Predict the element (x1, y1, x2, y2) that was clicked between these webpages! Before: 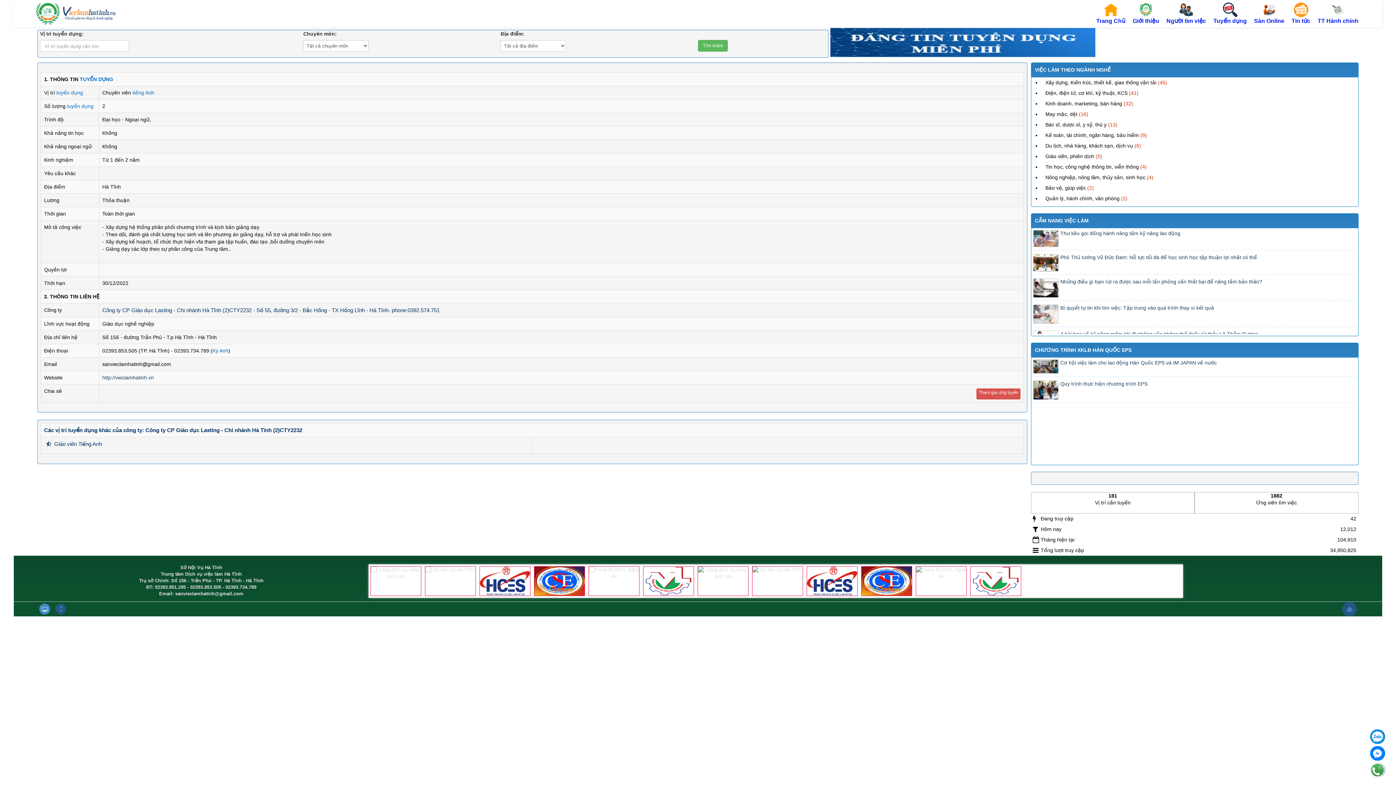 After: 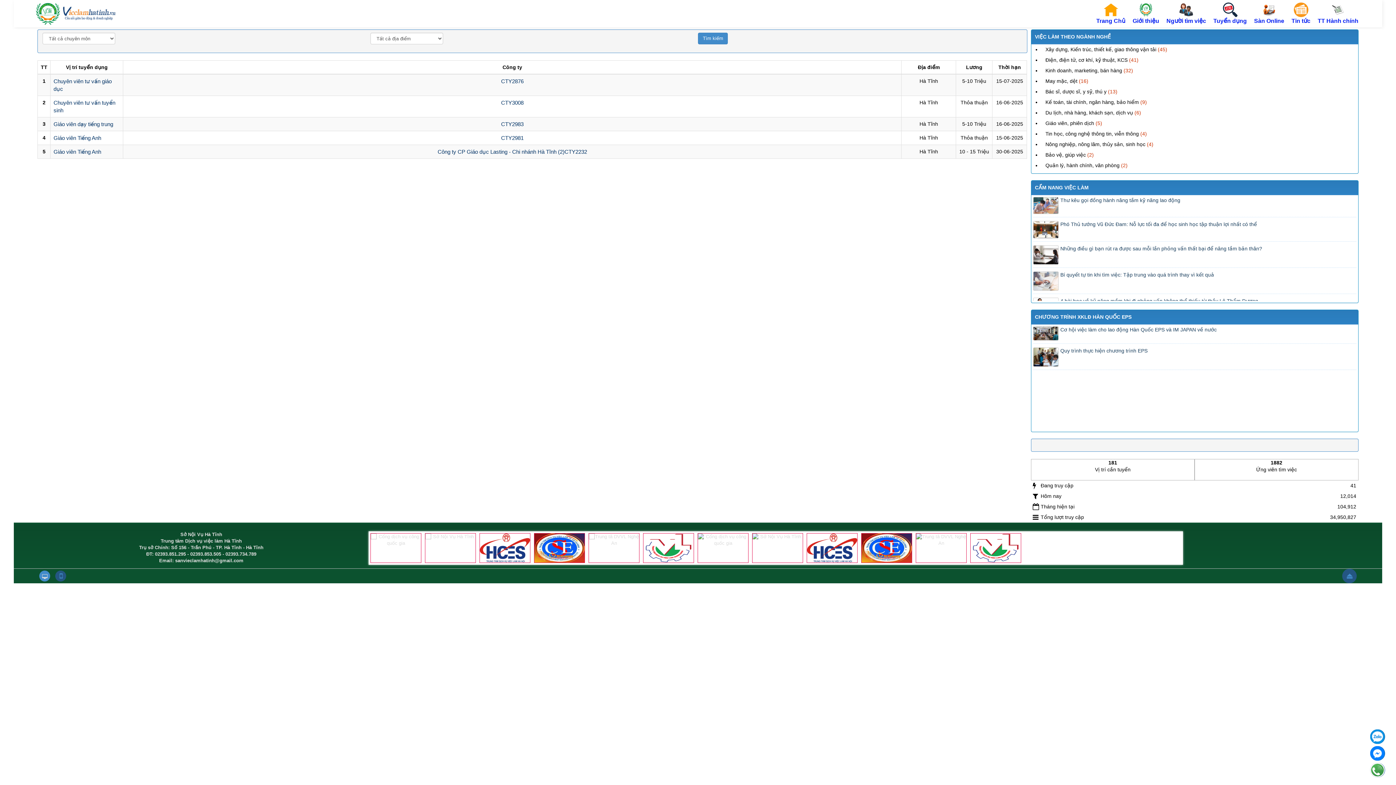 Action: bbox: (1045, 153, 1094, 159) label: Giáo viên, phiên dịch